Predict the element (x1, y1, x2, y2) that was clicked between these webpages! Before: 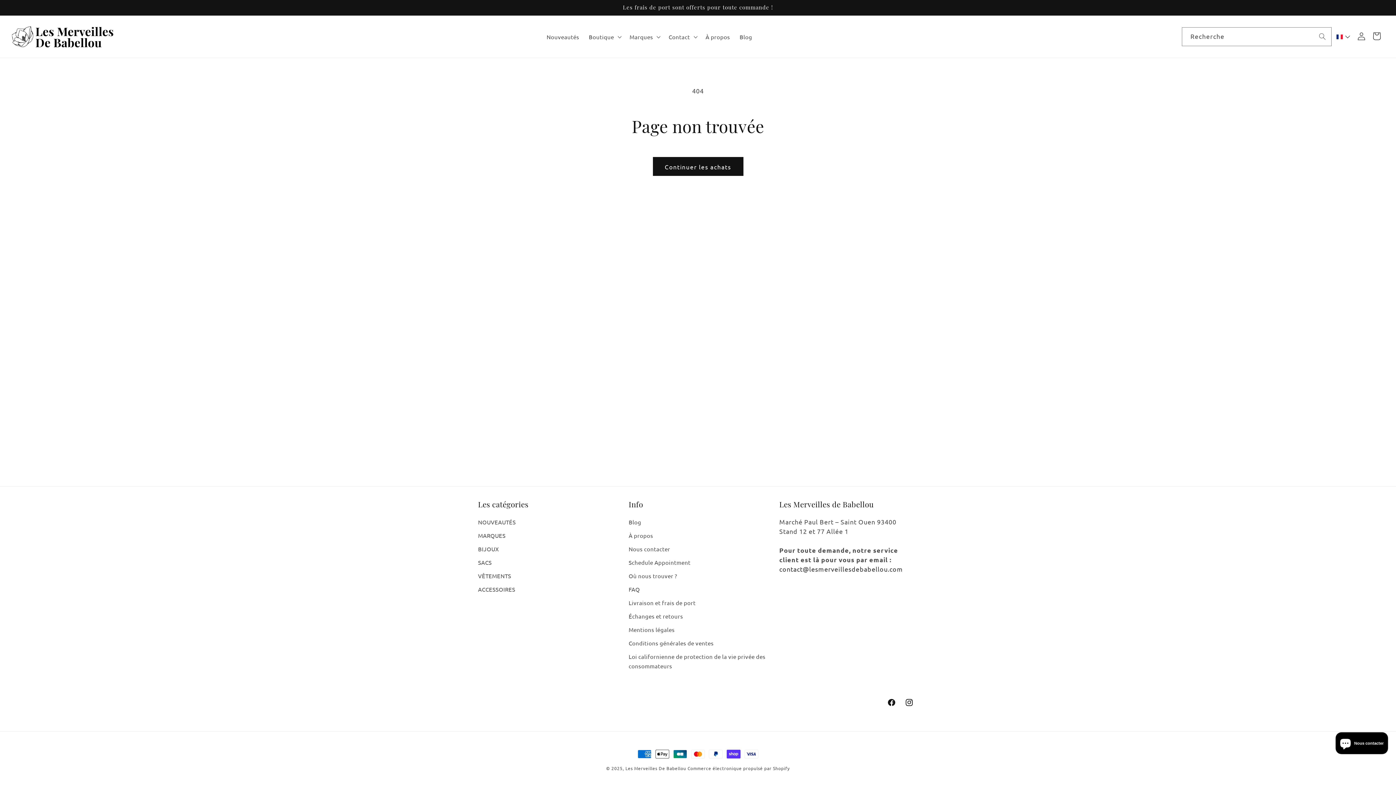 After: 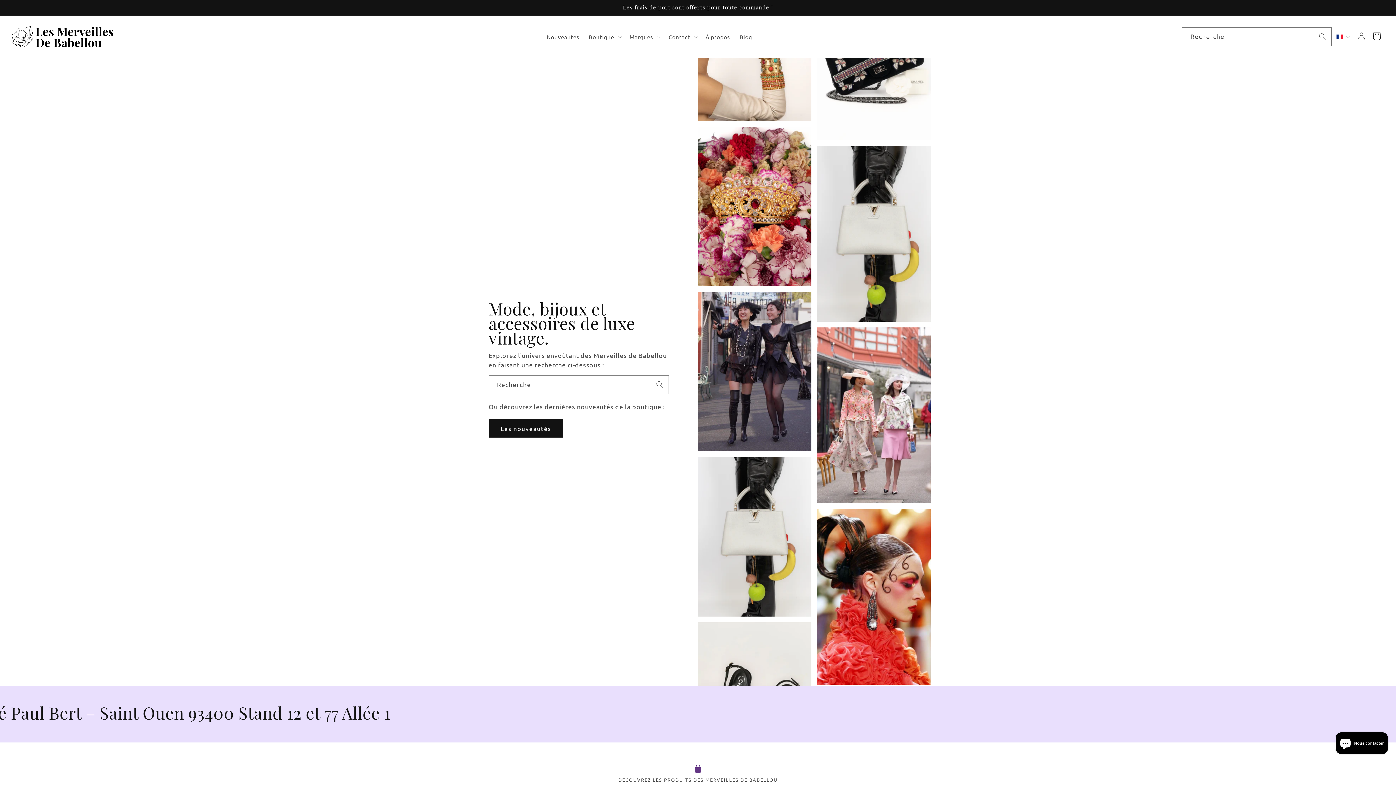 Action: bbox: (625, 765, 686, 771) label: Les Merveilles De Babellou